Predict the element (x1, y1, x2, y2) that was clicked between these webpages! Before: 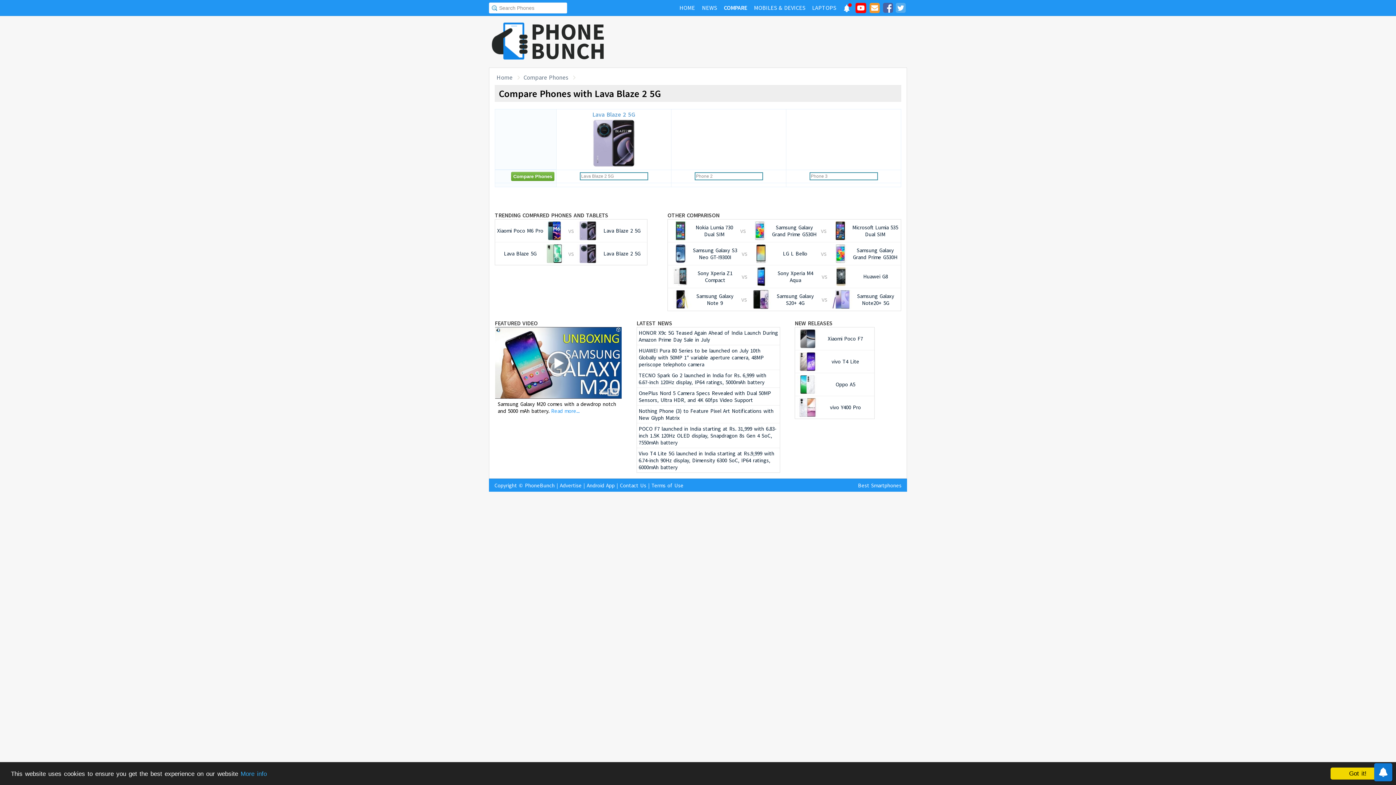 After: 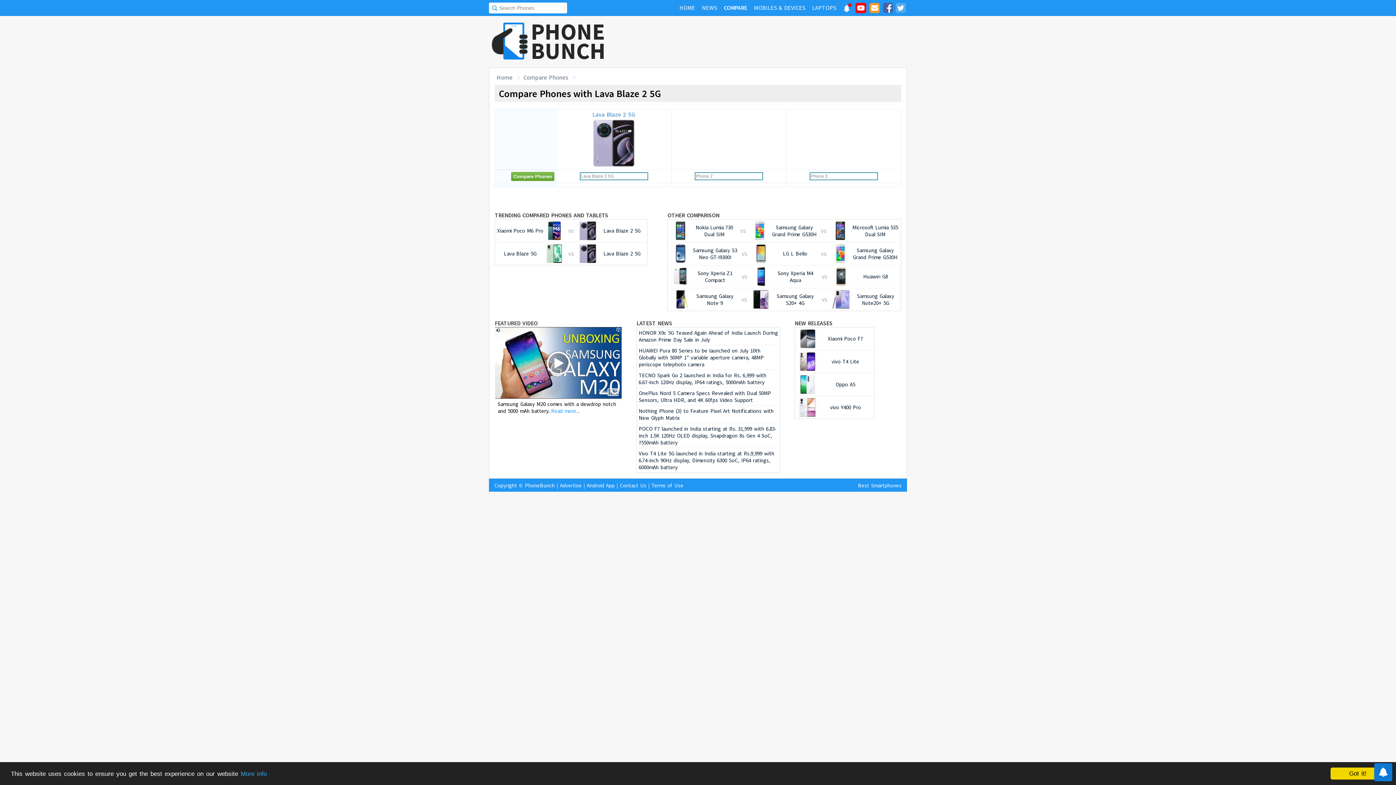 Action: bbox: (881, 1, 894, 16)